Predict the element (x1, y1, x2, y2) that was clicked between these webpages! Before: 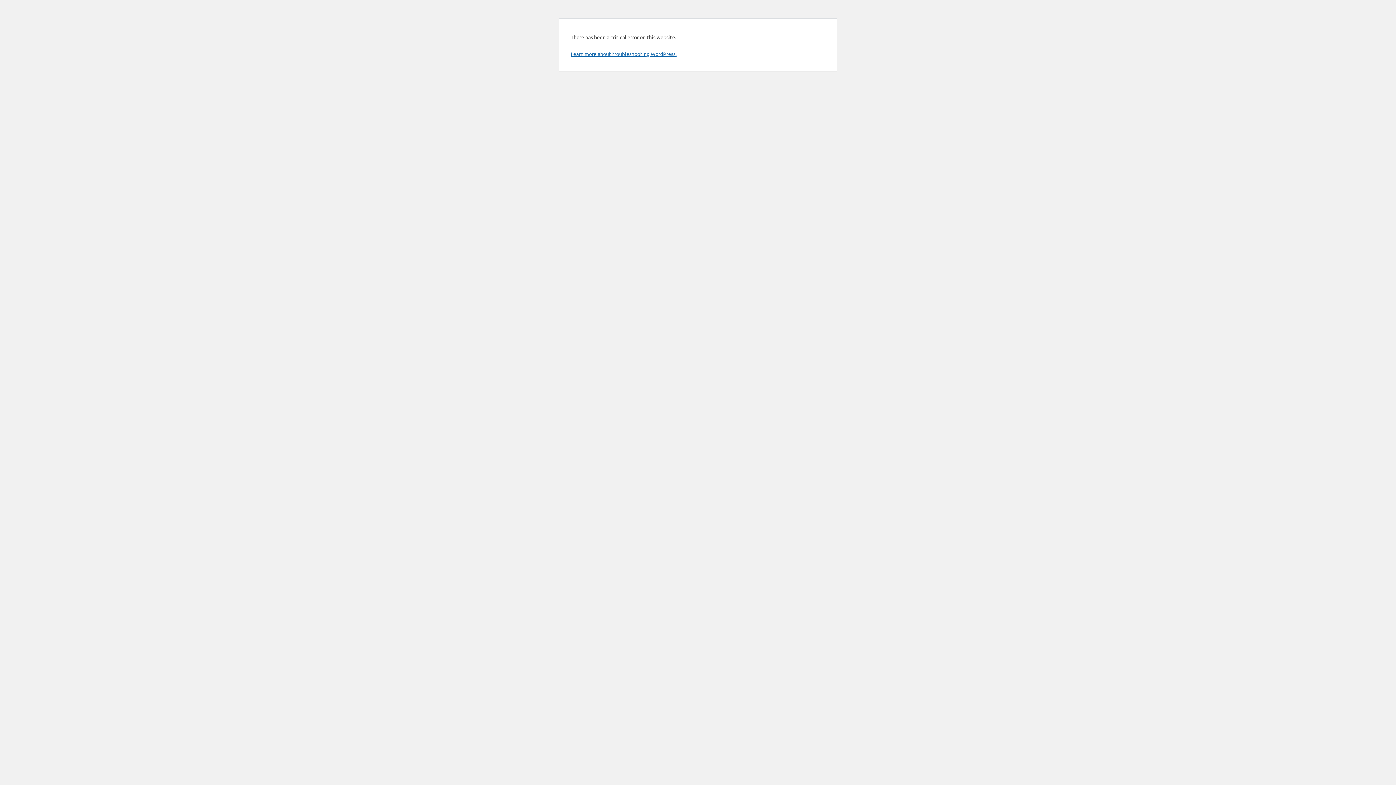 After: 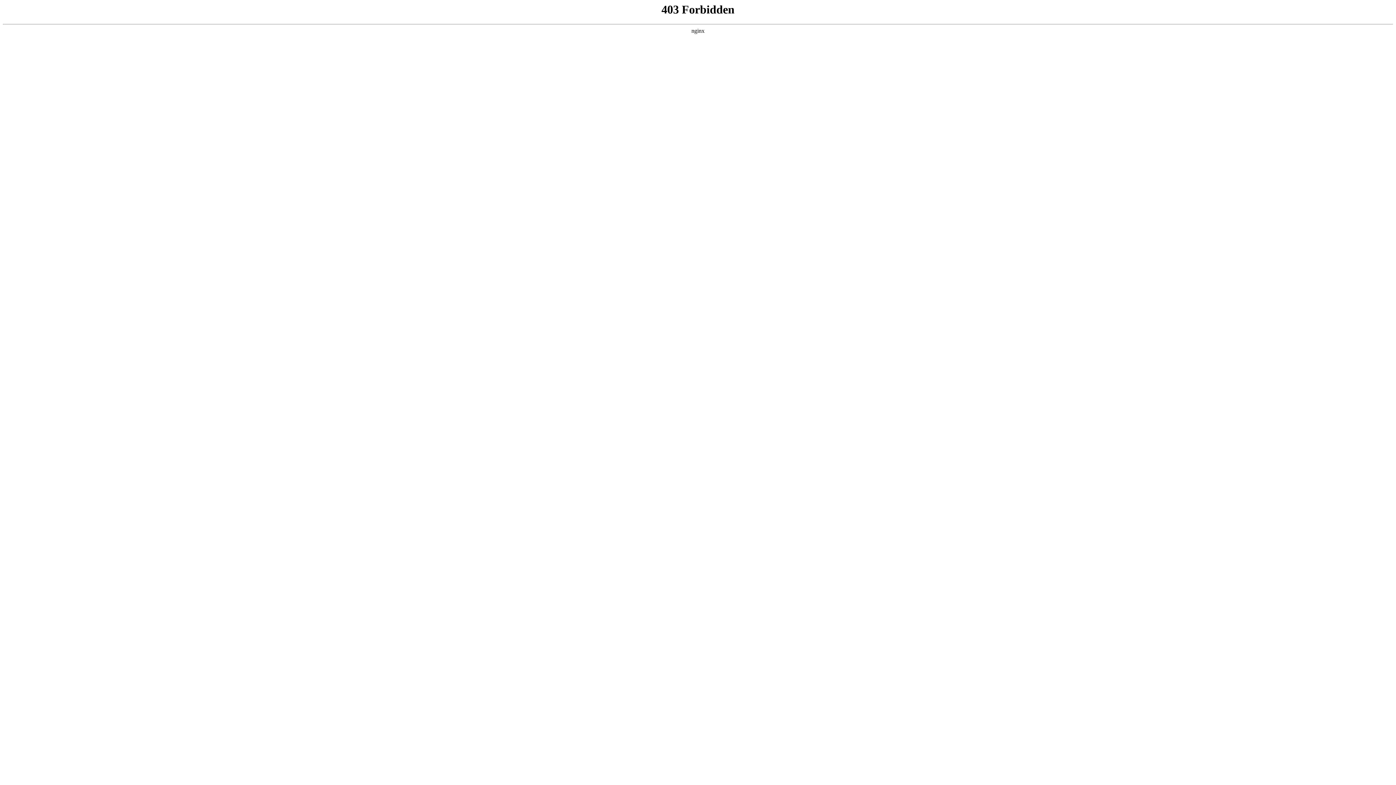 Action: bbox: (570, 50, 676, 57) label: Learn more about troubleshooting WordPress.